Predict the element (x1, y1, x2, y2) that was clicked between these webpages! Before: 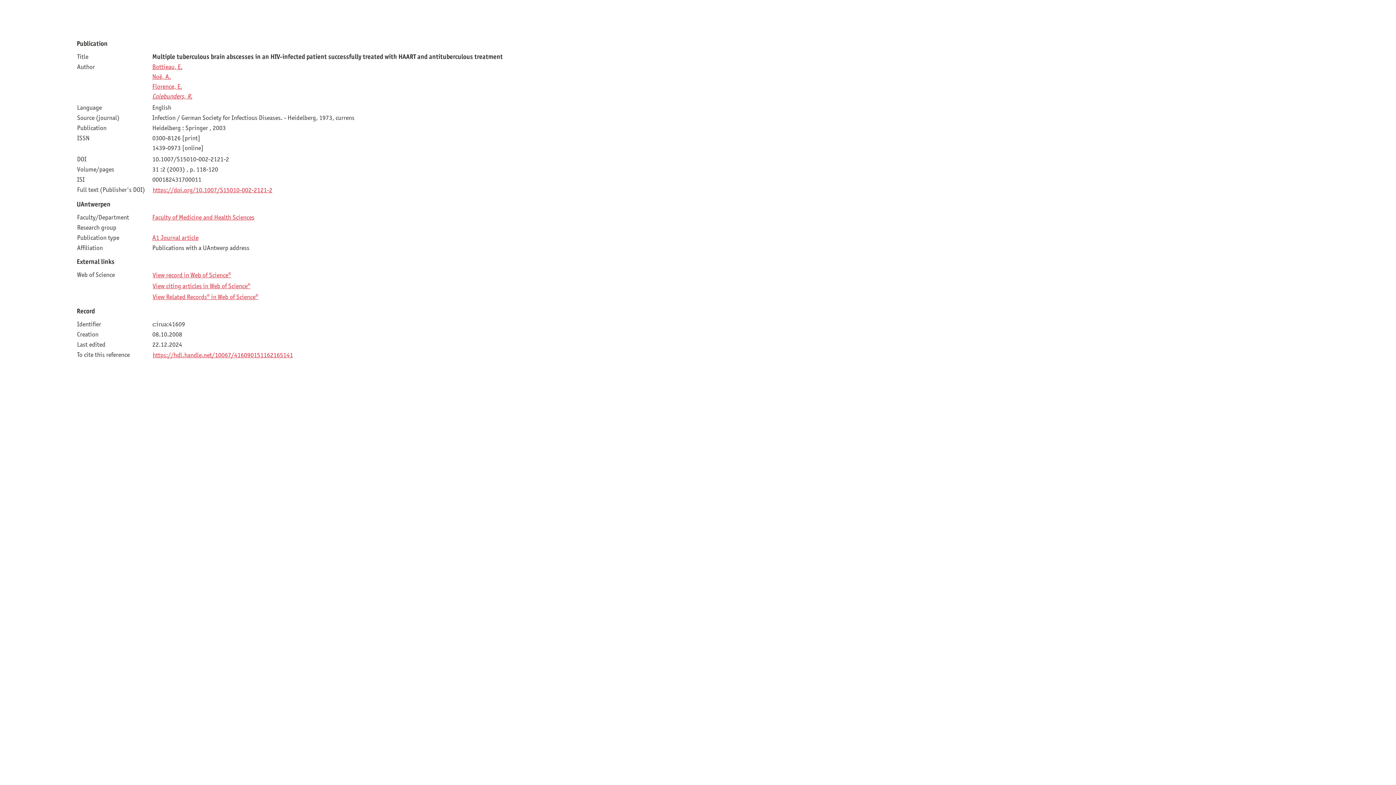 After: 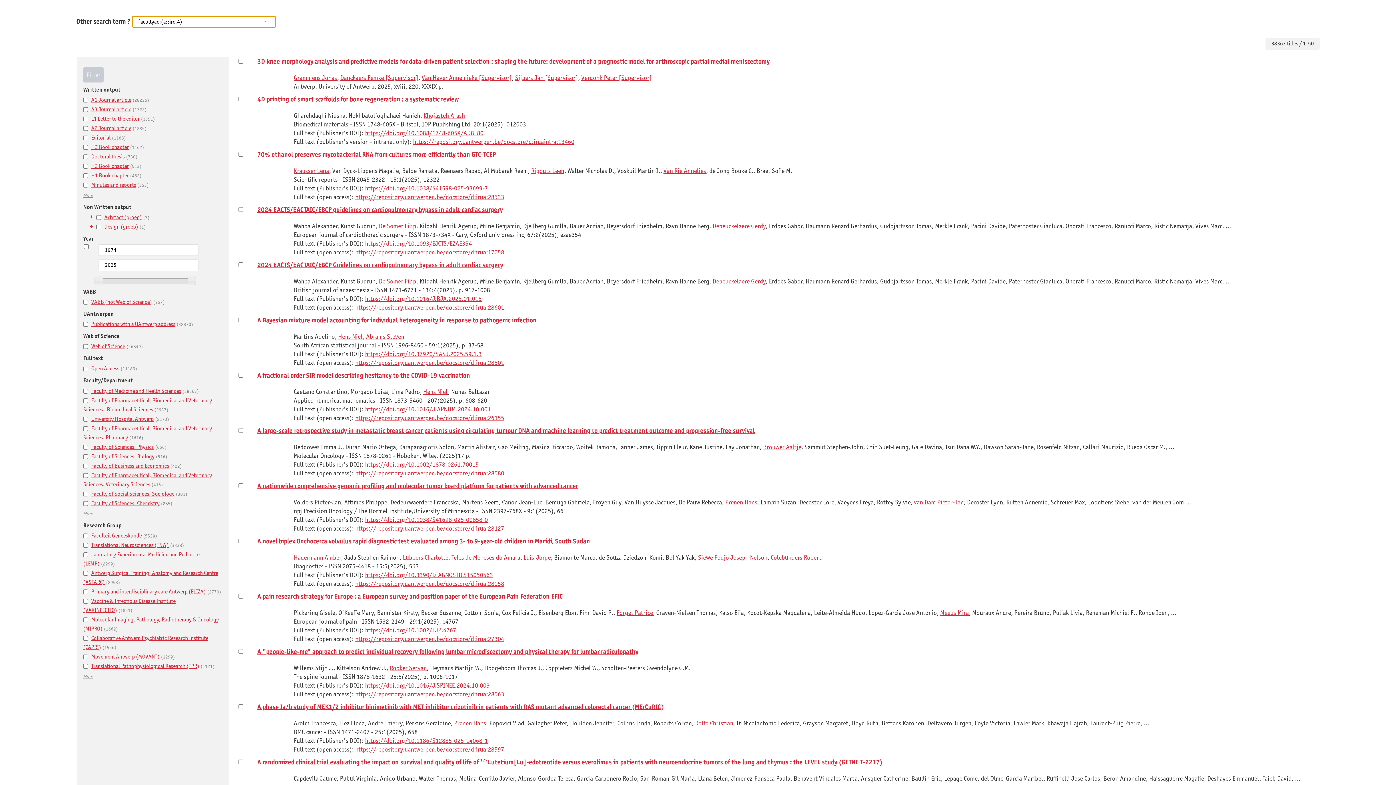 Action: bbox: (152, 213, 254, 220) label: Faculty of Medicine and Health Sciences